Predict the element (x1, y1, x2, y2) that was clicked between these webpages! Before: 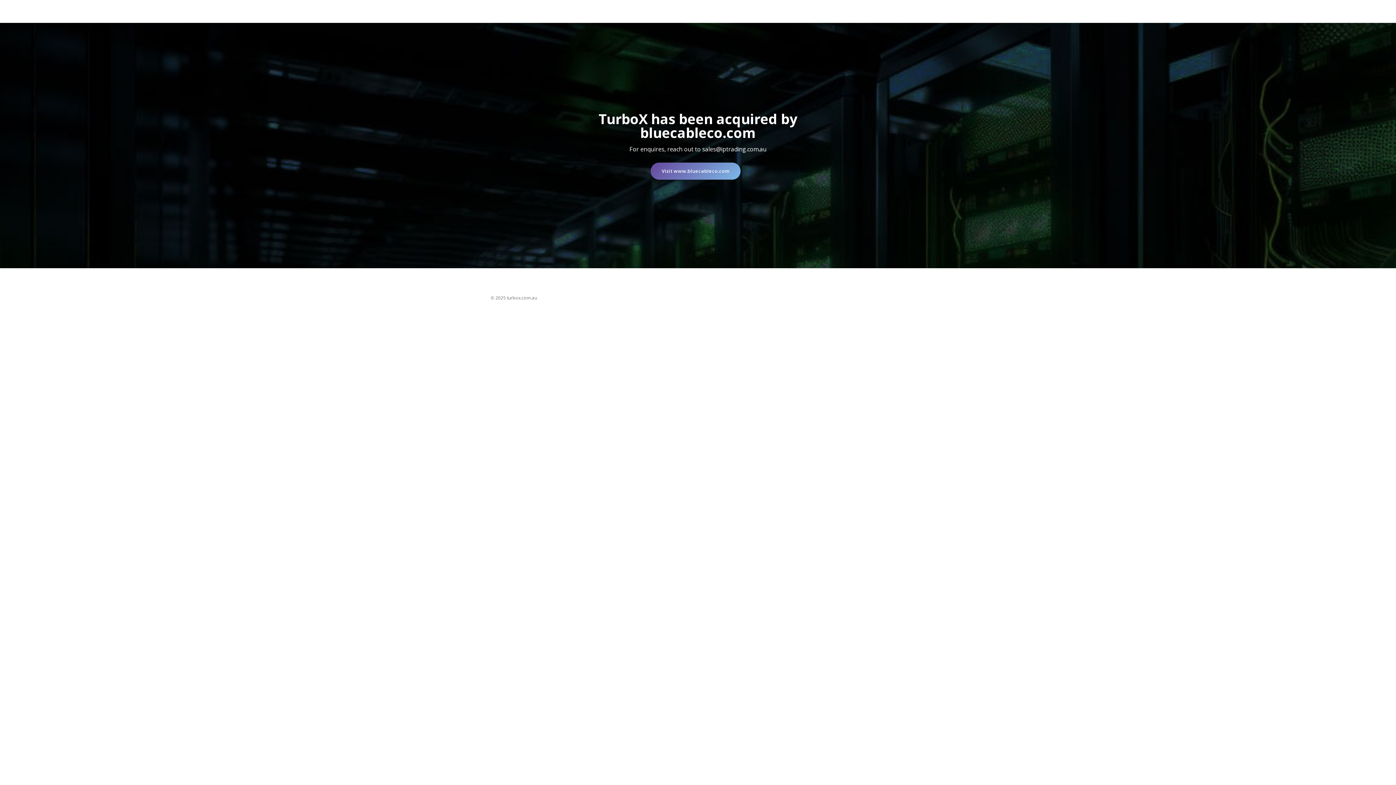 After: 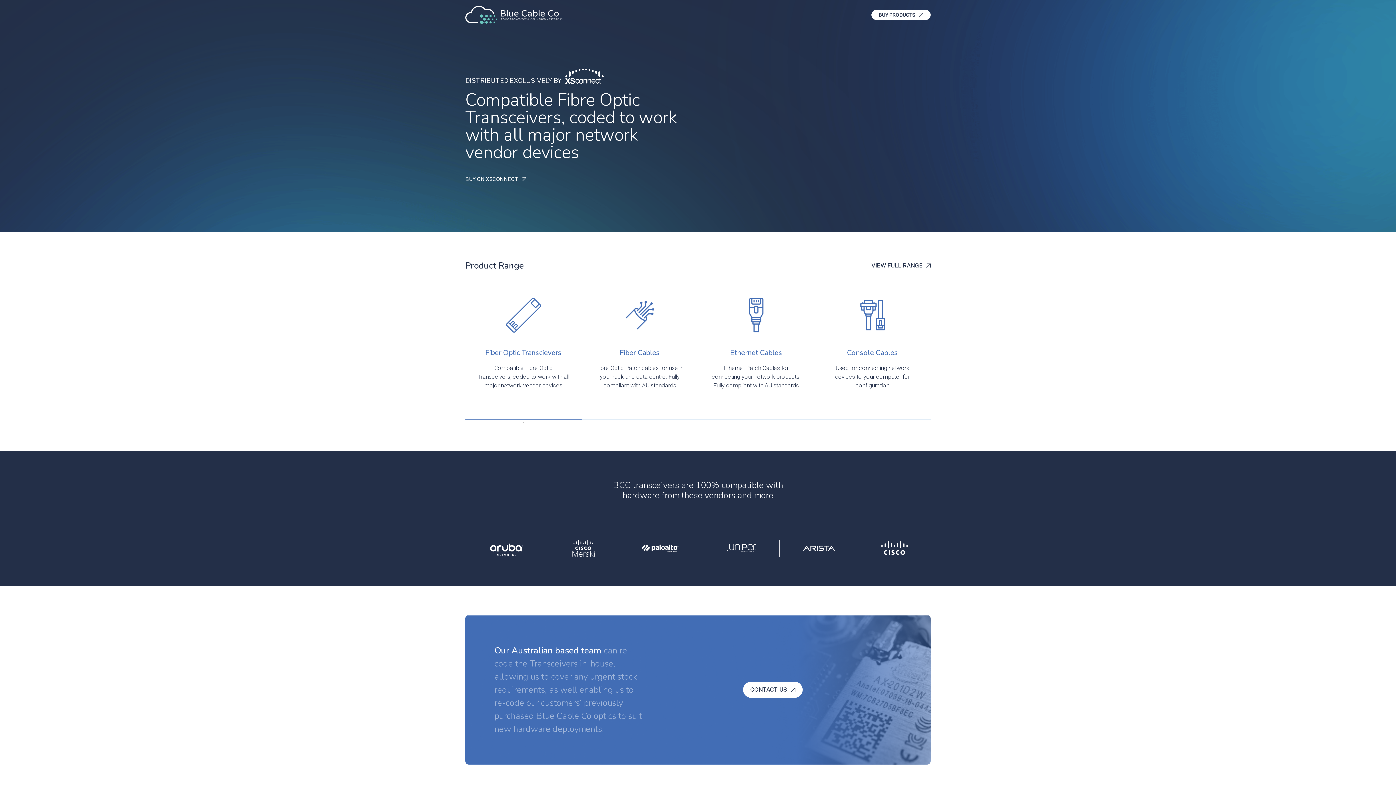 Action: label: Visit www.bluecableco.com bbox: (650, 162, 740, 179)